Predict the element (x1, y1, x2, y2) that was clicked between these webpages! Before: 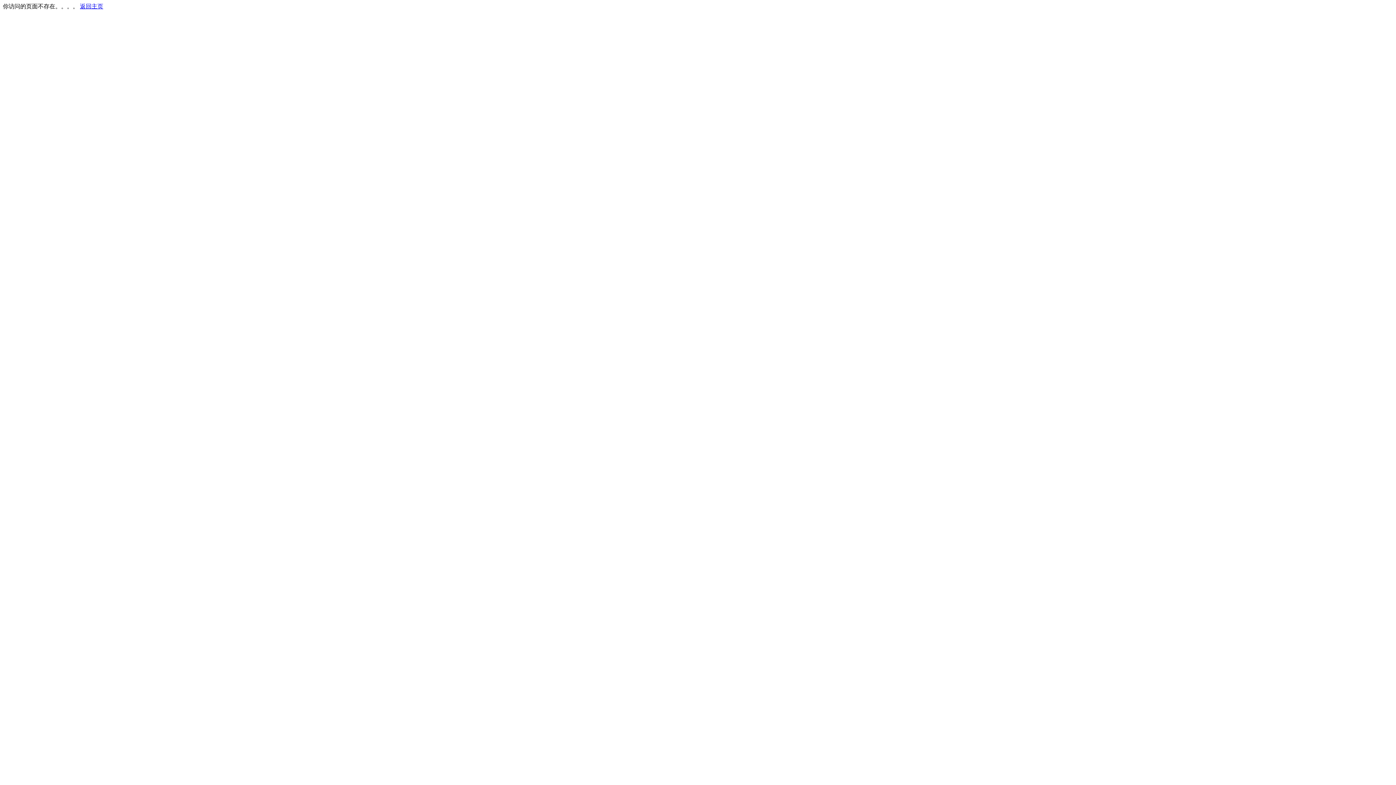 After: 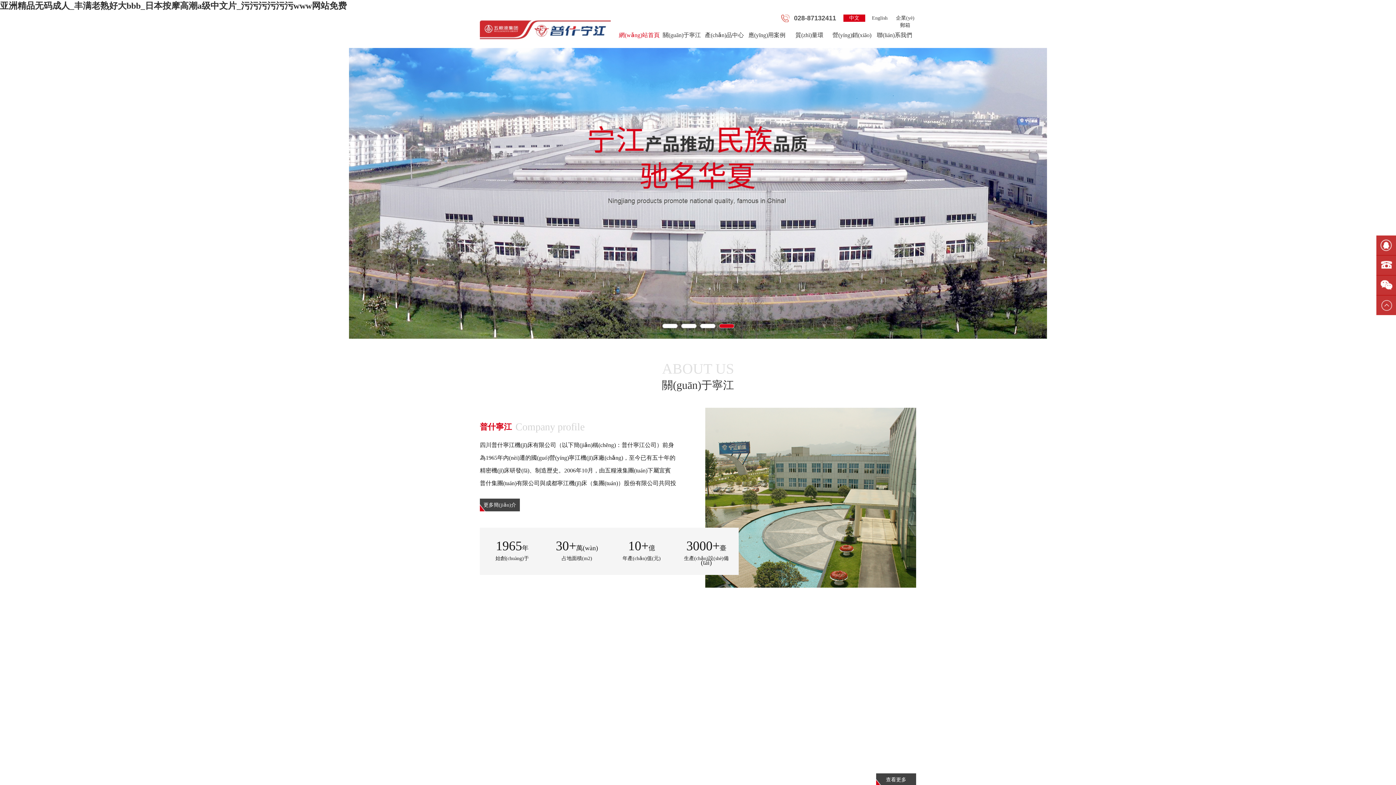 Action: bbox: (80, 3, 103, 9) label: 返回主页